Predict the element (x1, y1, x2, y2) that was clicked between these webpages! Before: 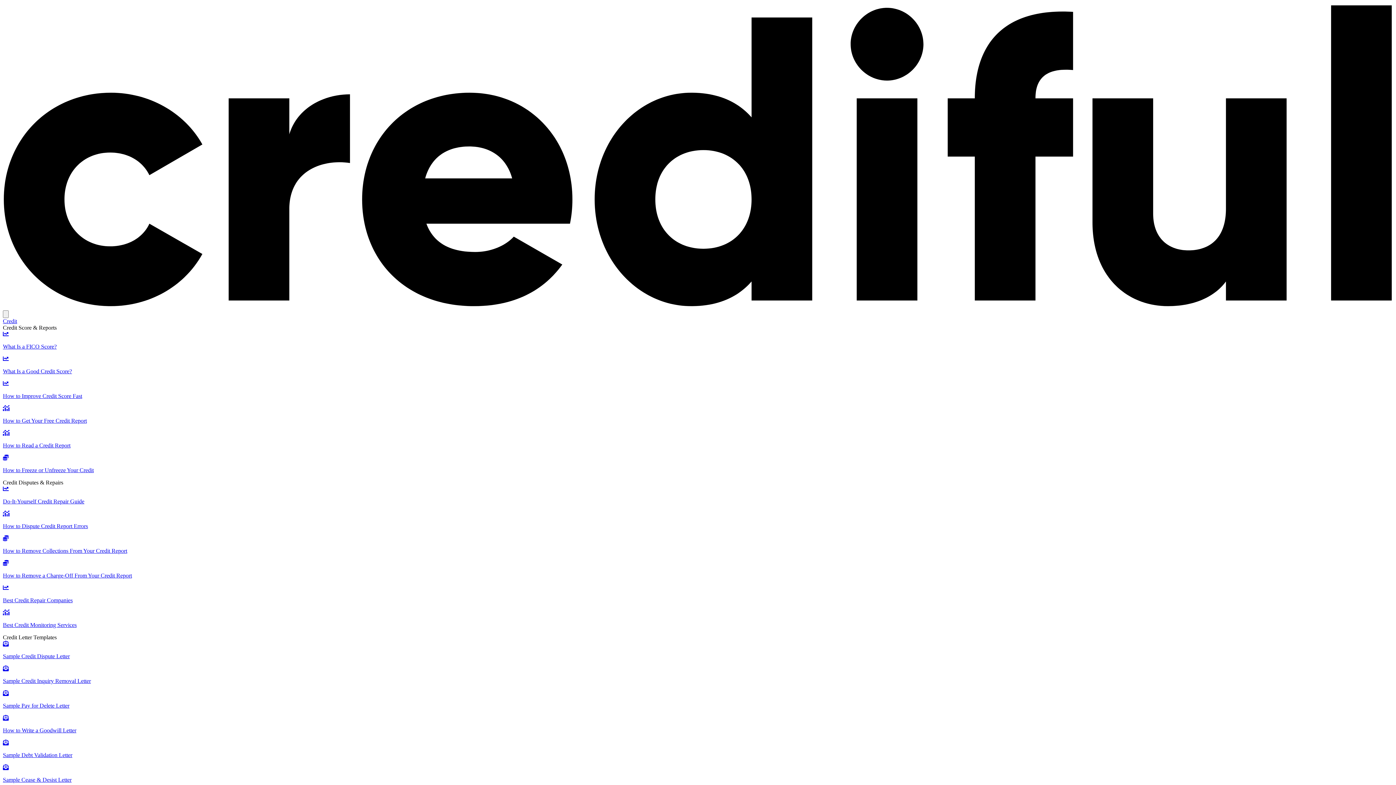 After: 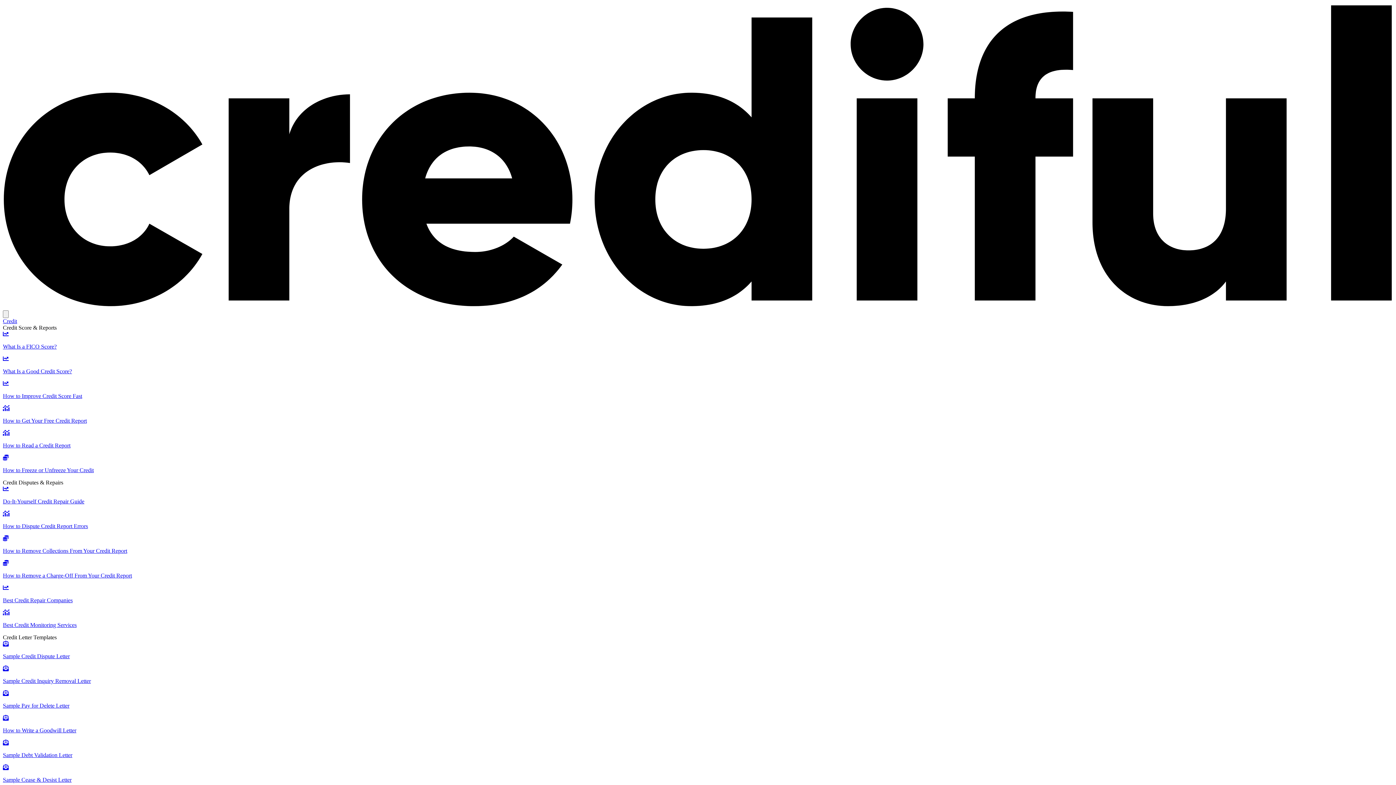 Action: bbox: (2, 380, 1393, 399) label: How to Improve Credit Score Fast